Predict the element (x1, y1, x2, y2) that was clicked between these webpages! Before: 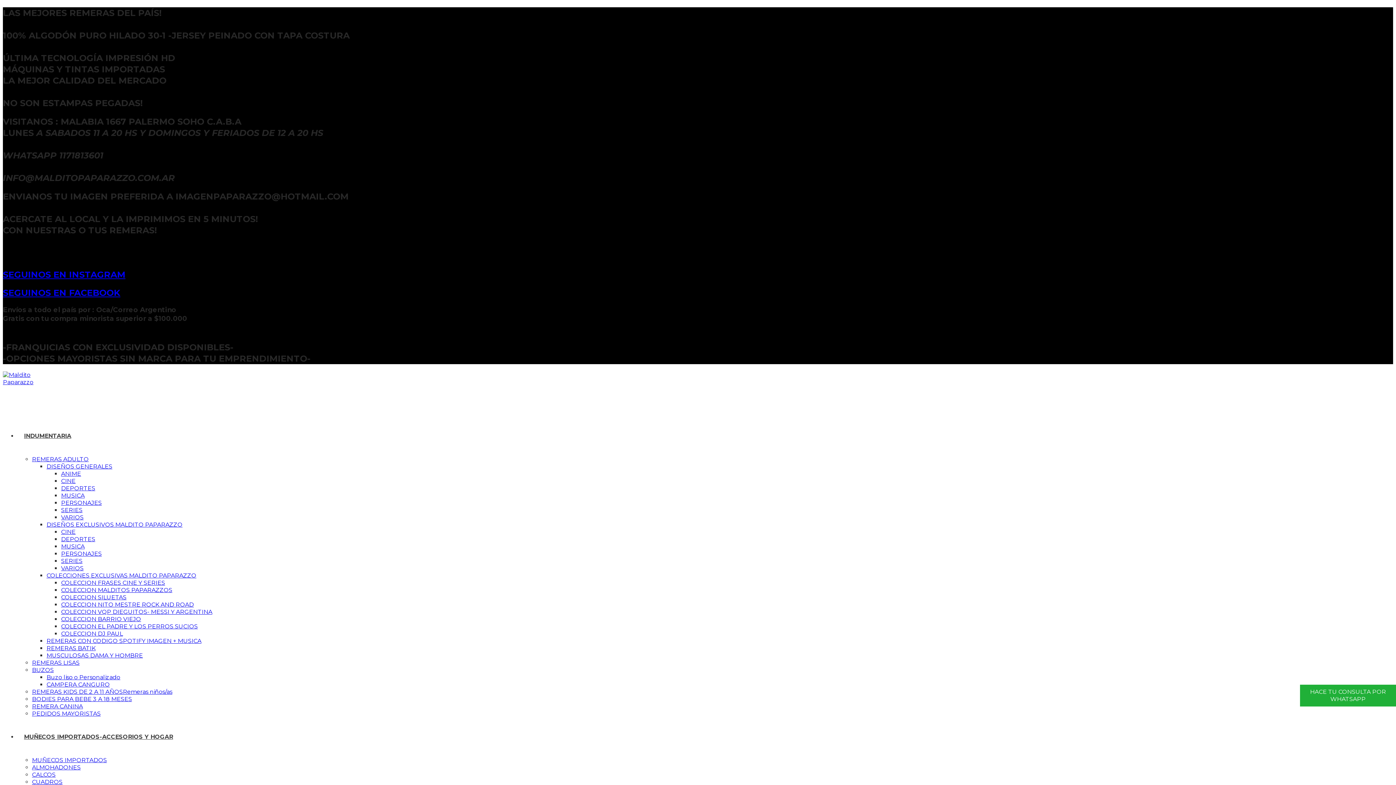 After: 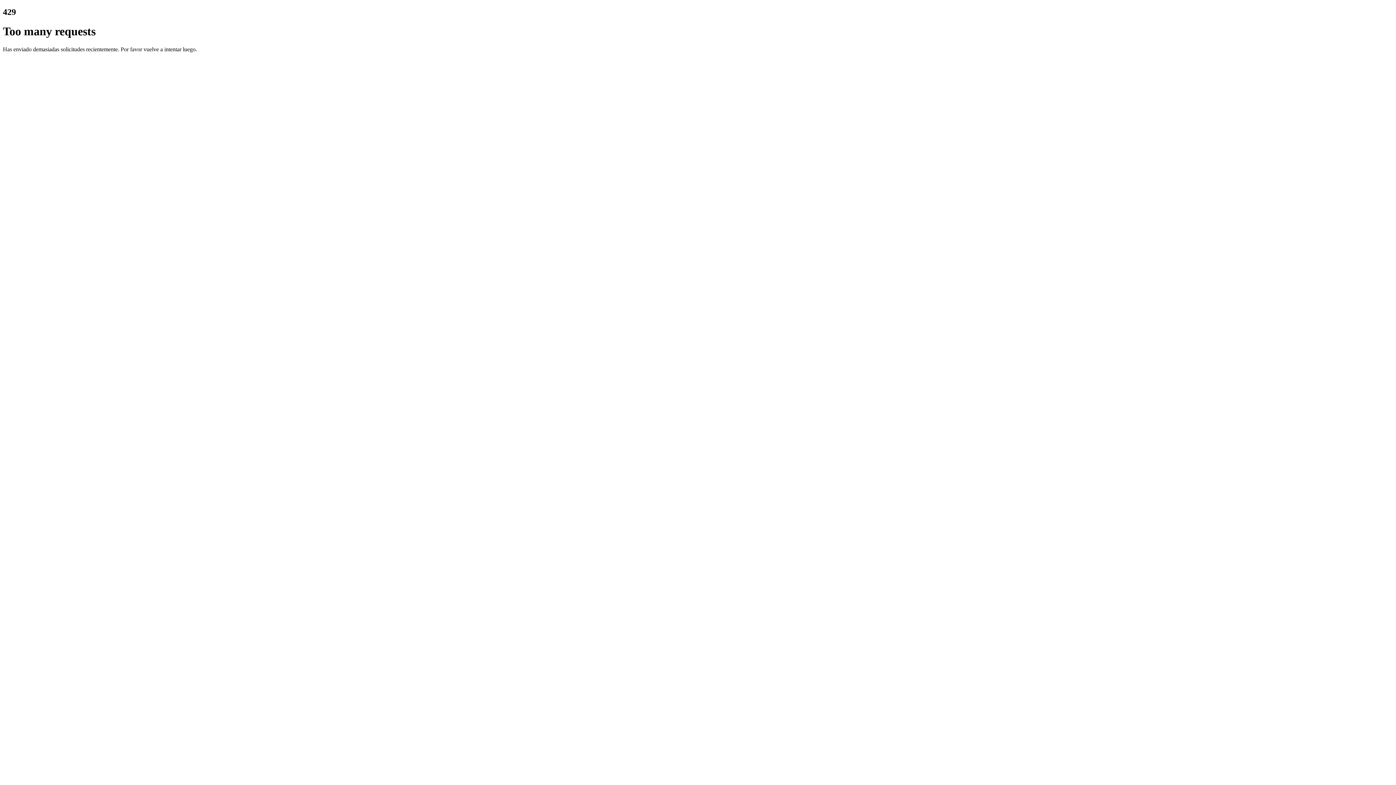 Action: label: BODIES PARA BEBE 3 A 18 MESES bbox: (32, 696, 132, 702)